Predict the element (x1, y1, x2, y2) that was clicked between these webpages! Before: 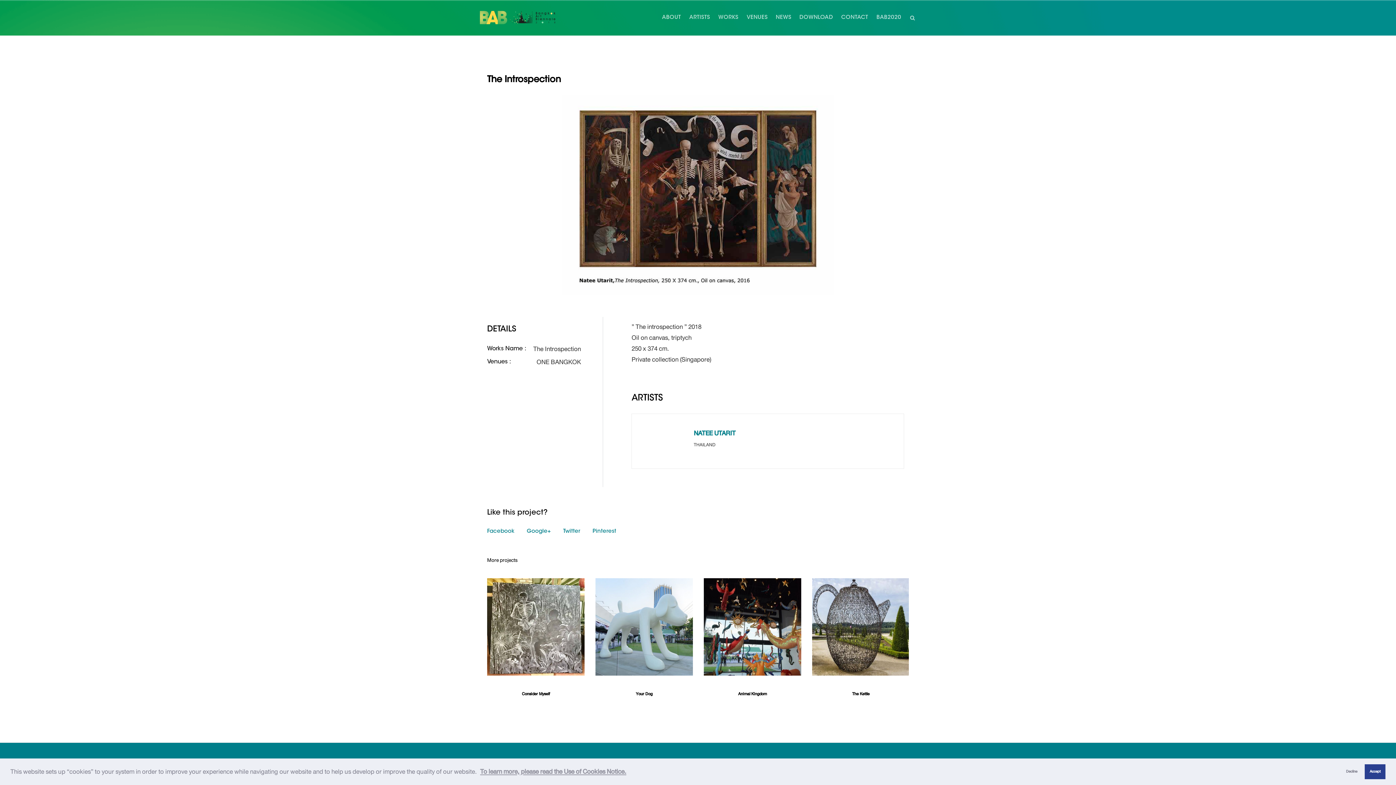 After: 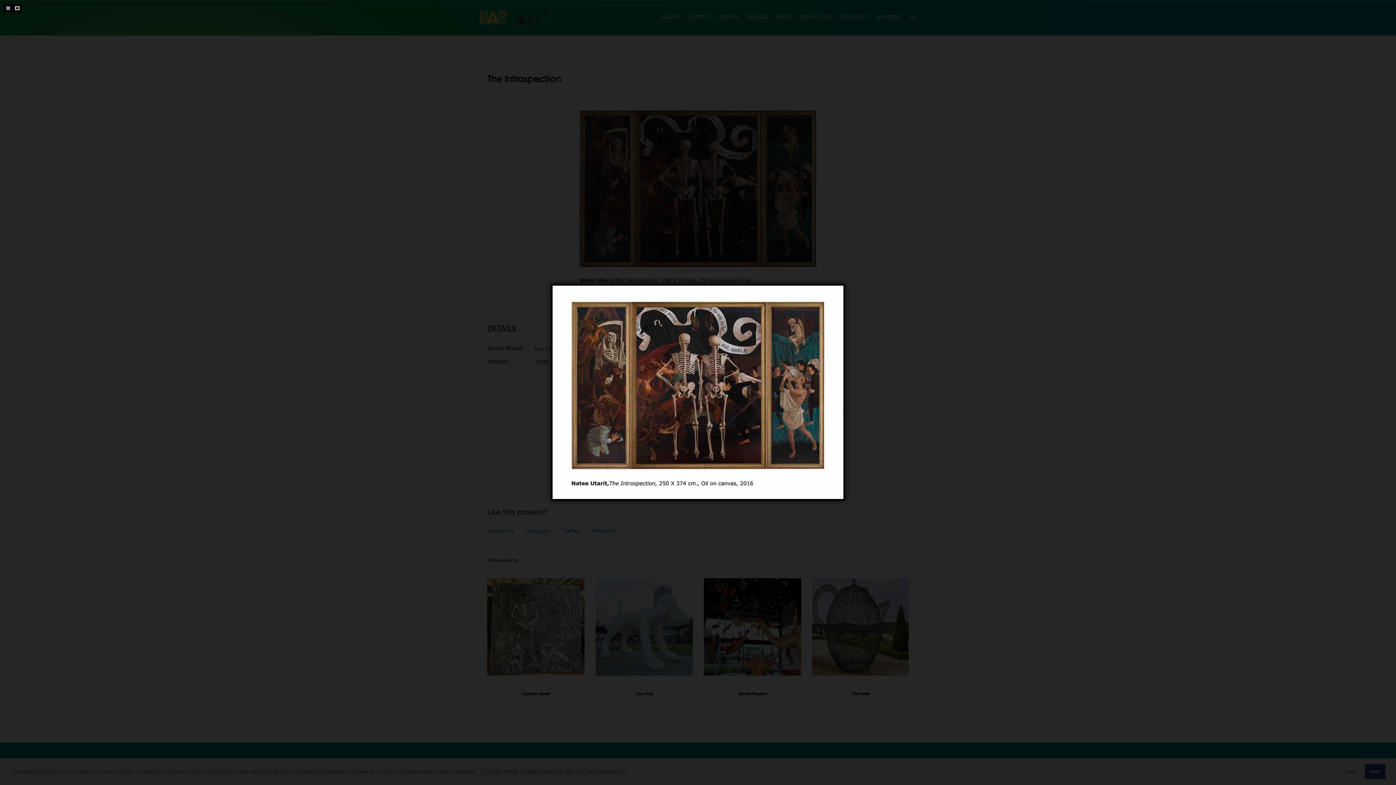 Action: bbox: (487, 95, 909, 295)